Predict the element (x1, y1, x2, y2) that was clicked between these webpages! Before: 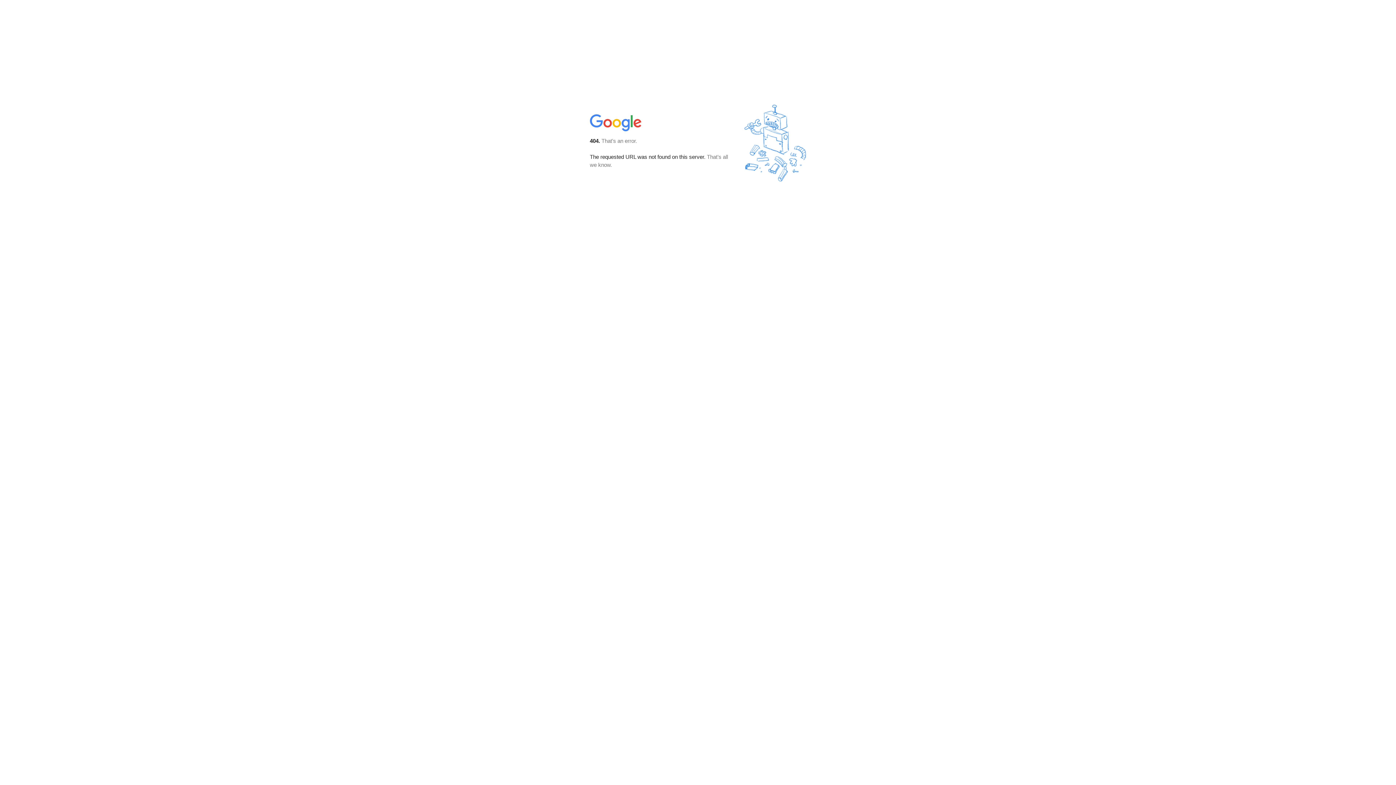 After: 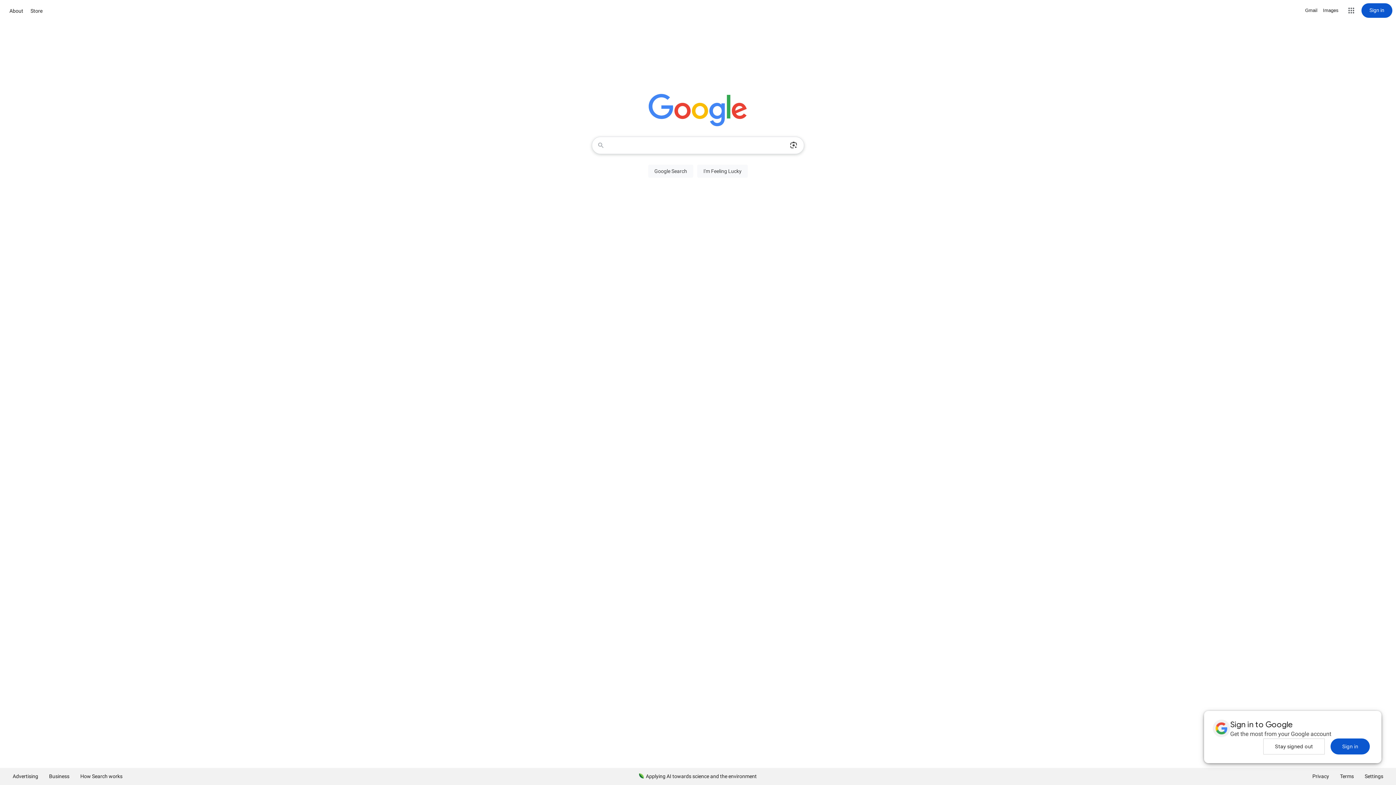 Action: bbox: (590, 127, 642, 134)